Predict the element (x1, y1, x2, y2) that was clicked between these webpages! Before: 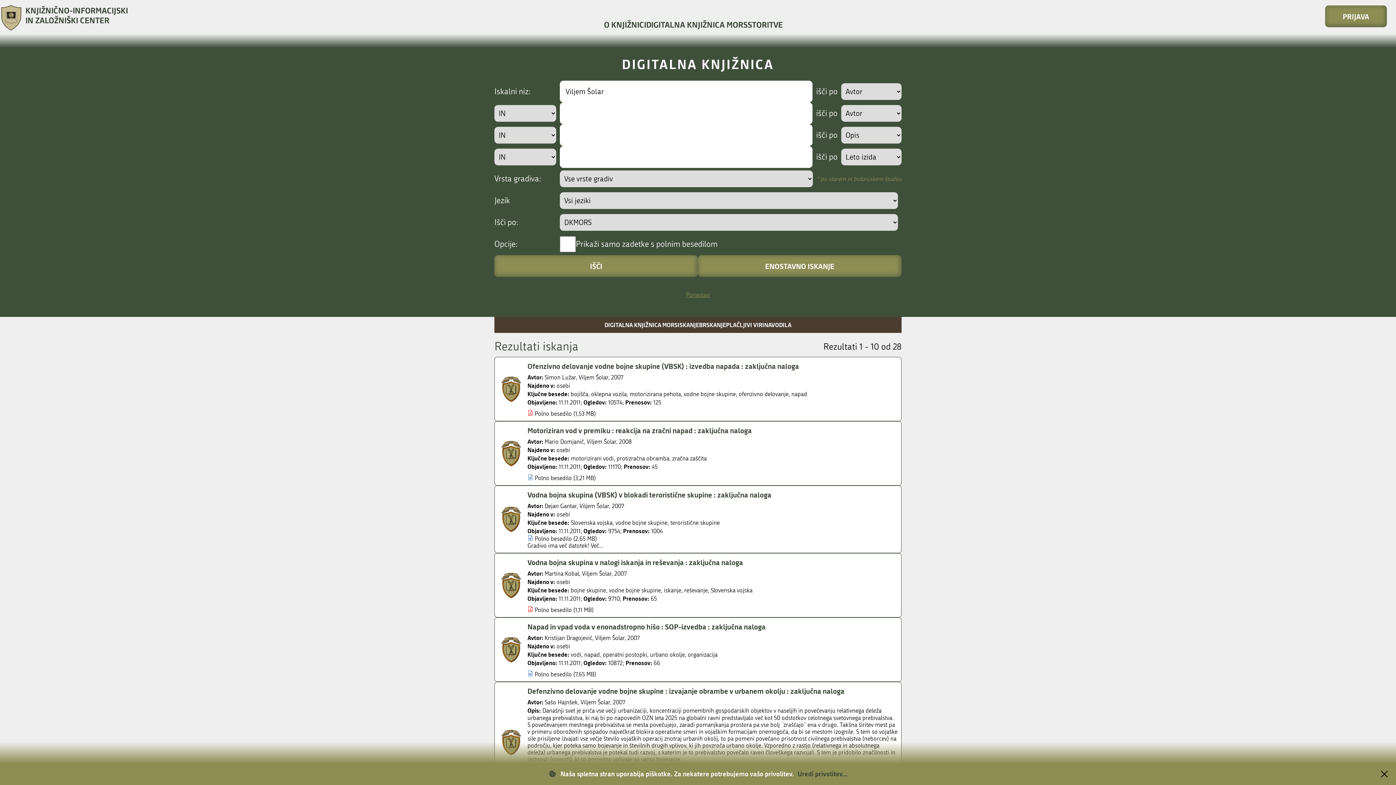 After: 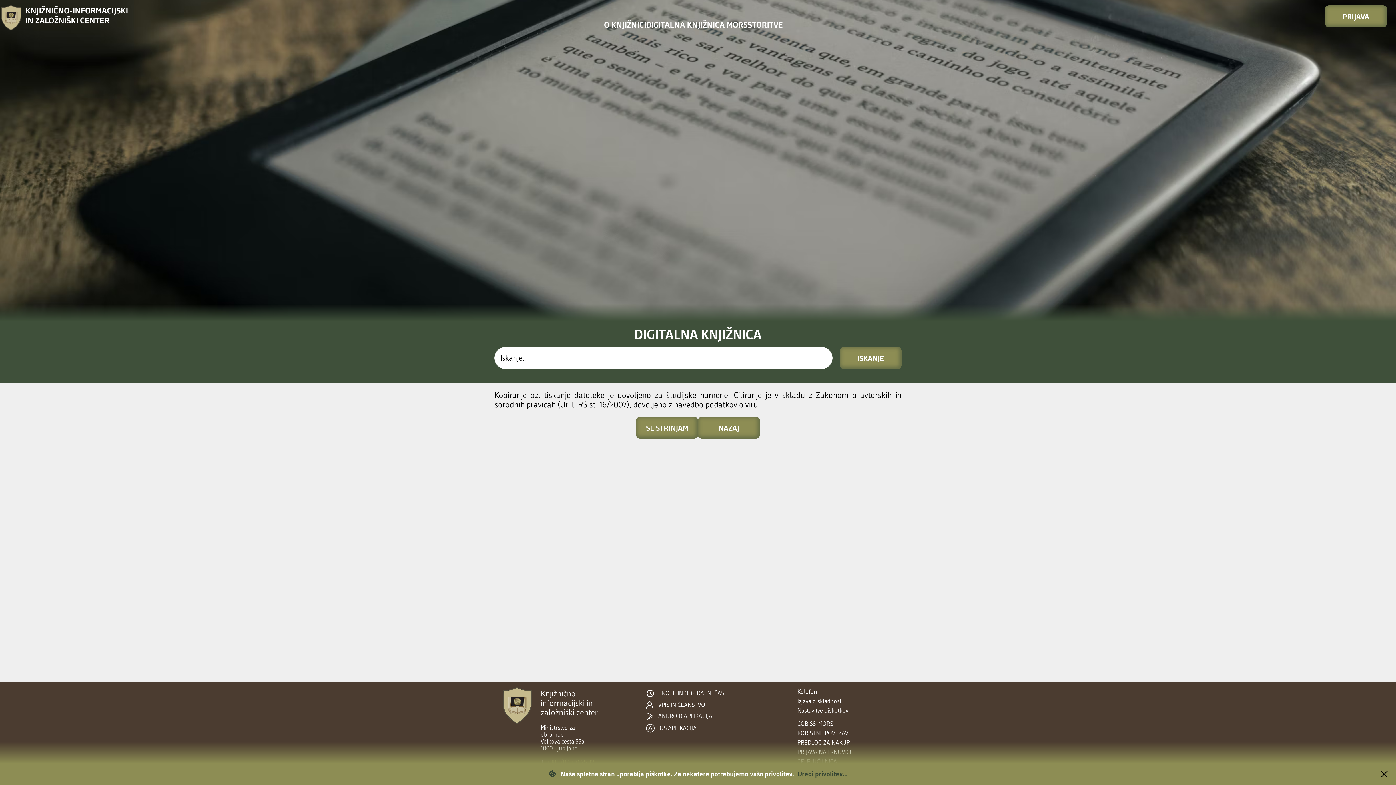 Action: bbox: (527, 670, 533, 676)